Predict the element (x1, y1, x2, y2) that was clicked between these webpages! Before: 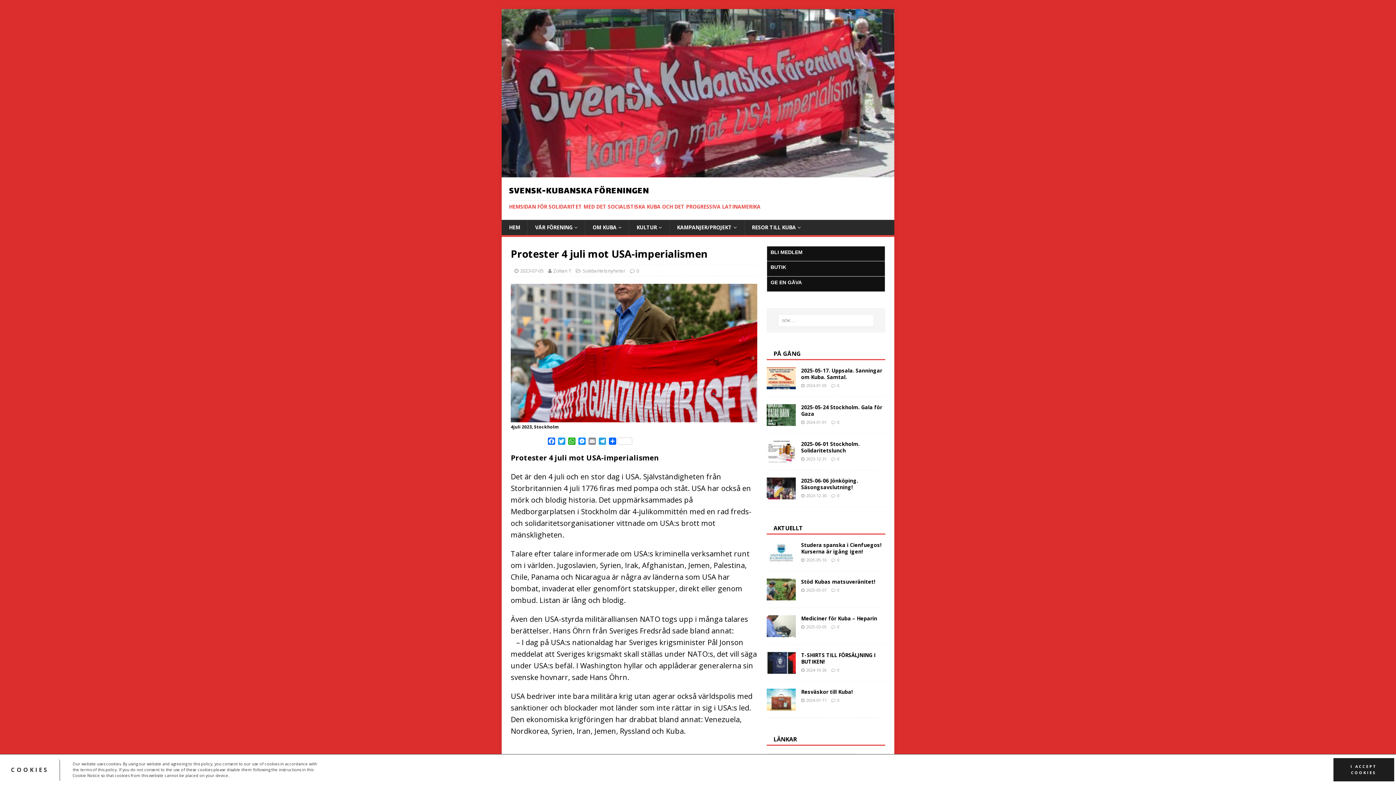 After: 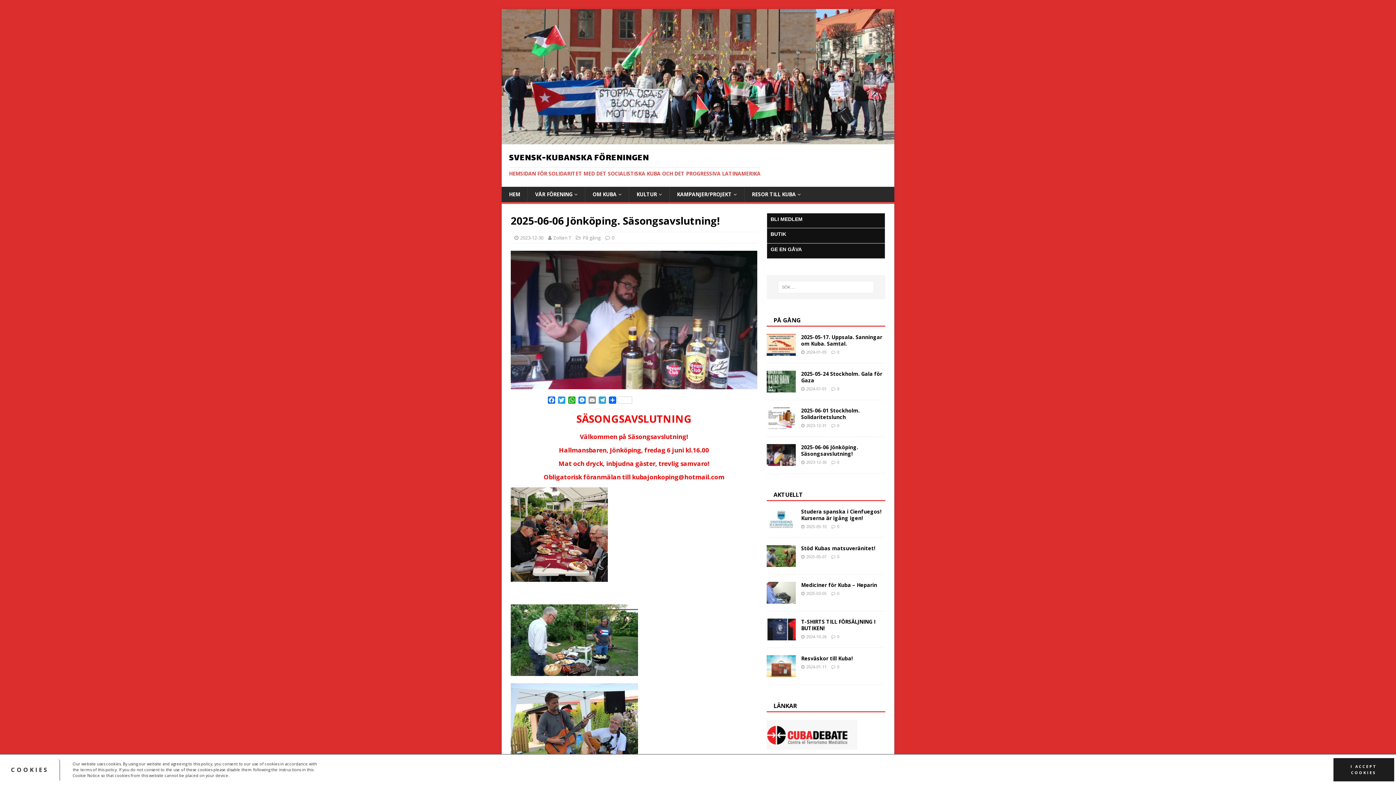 Action: bbox: (801, 477, 858, 490) label: 2025-06-06 Jönköping. Säsongsavslutning!